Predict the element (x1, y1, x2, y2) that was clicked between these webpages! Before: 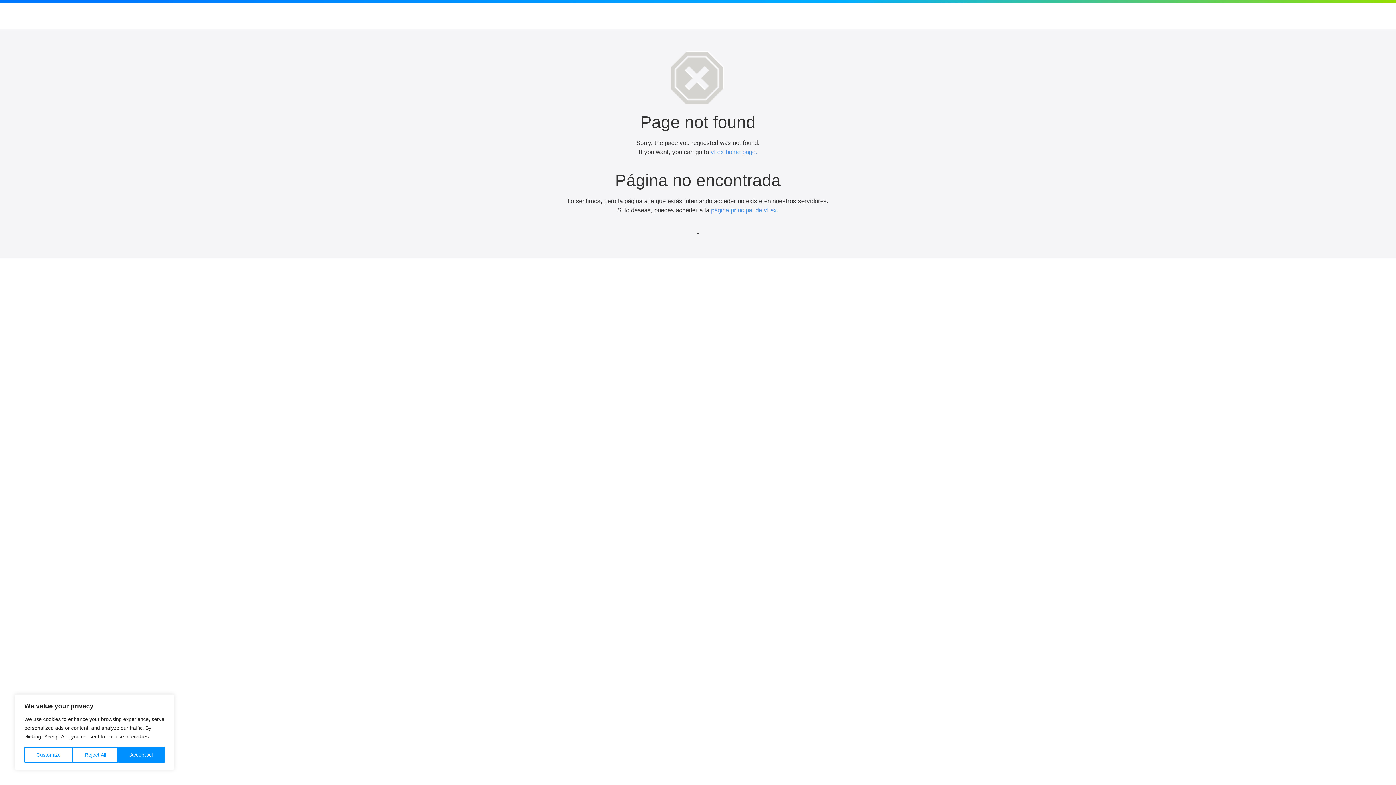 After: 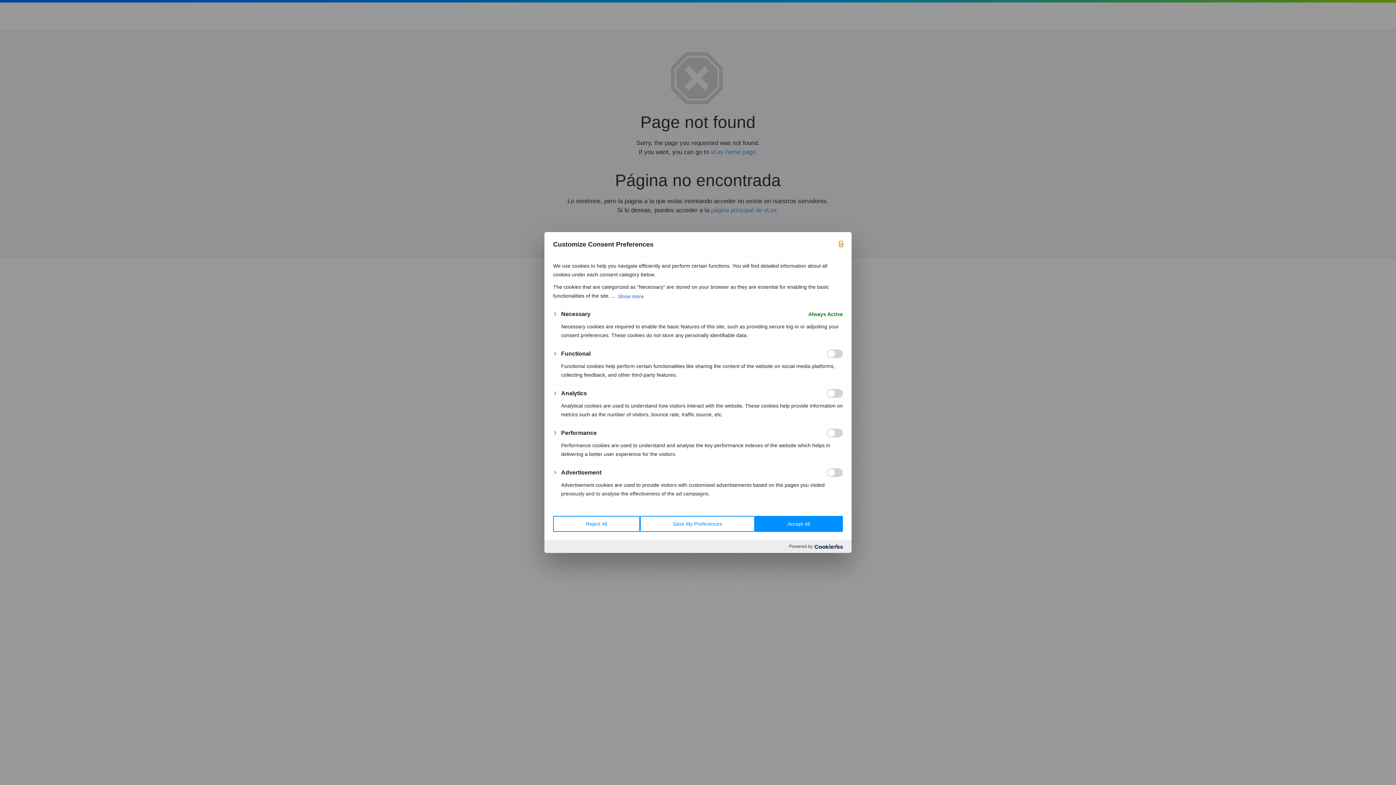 Action: label: Customize bbox: (24, 747, 72, 763)